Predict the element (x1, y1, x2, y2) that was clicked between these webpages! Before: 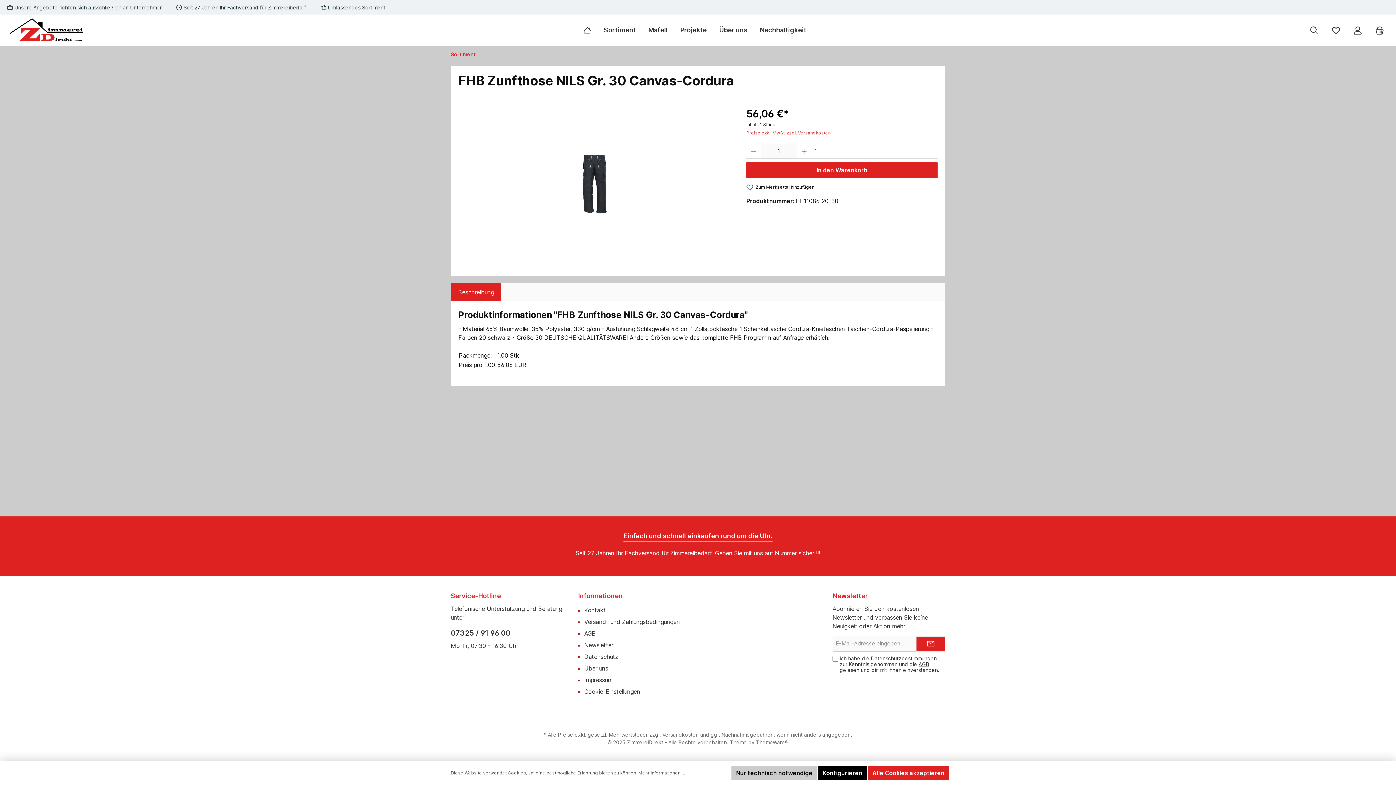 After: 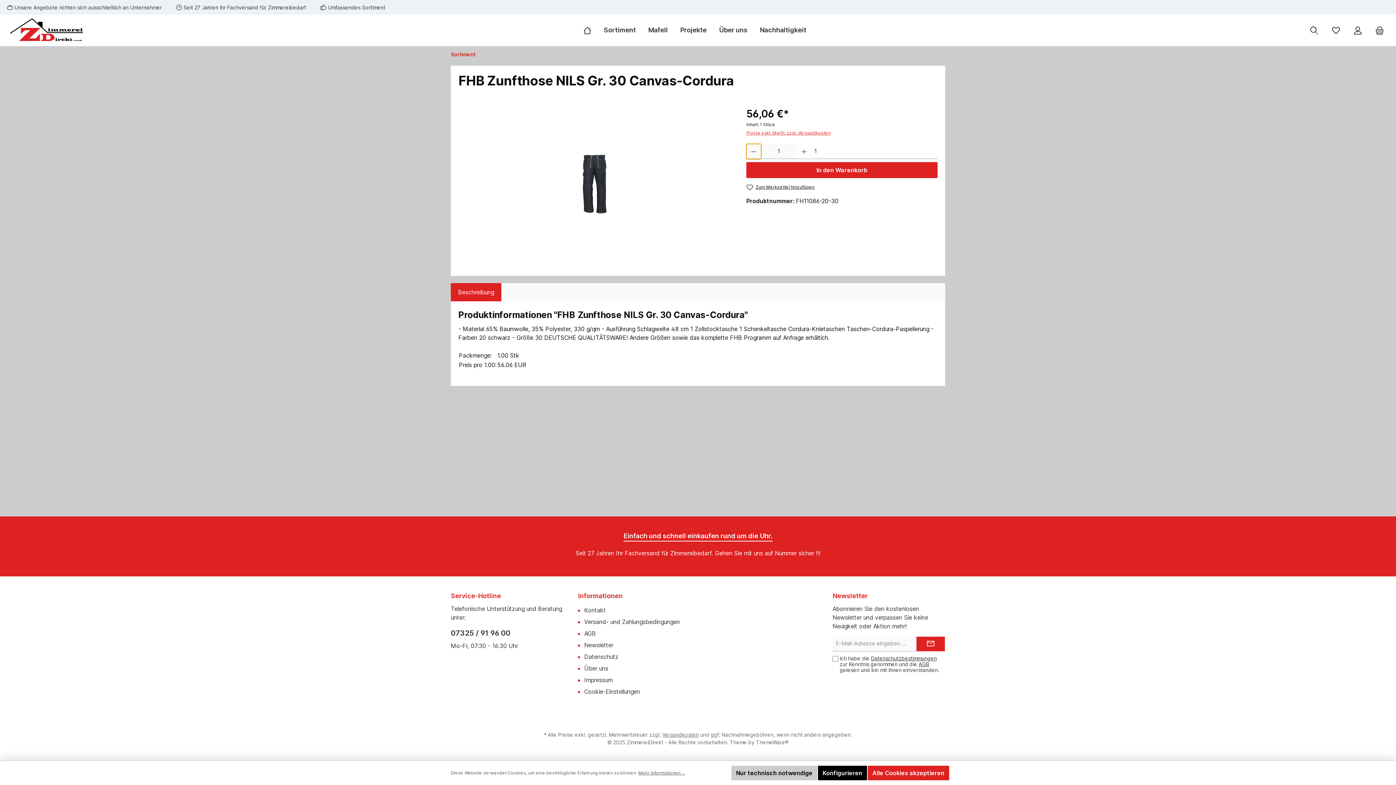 Action: bbox: (746, 143, 761, 159) label: Anzahl verringern